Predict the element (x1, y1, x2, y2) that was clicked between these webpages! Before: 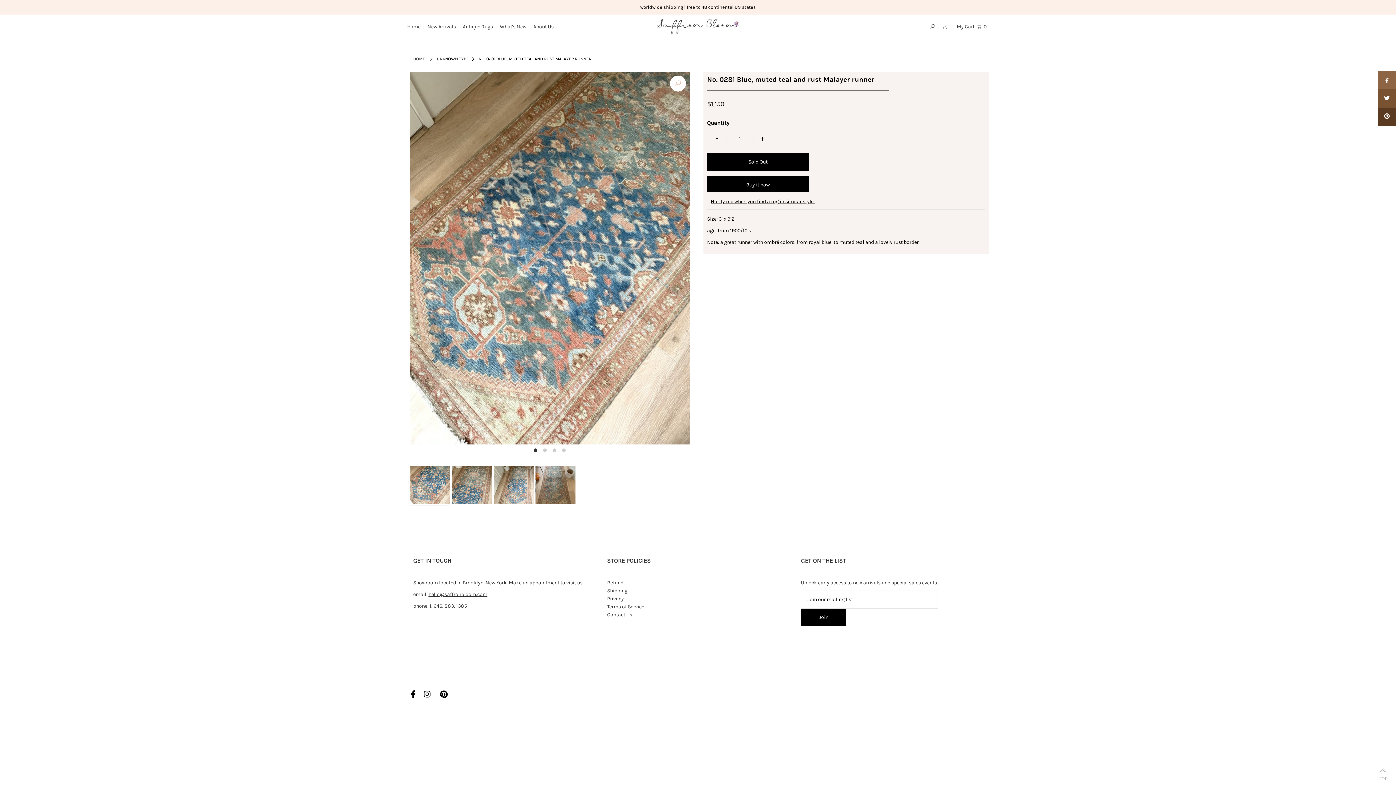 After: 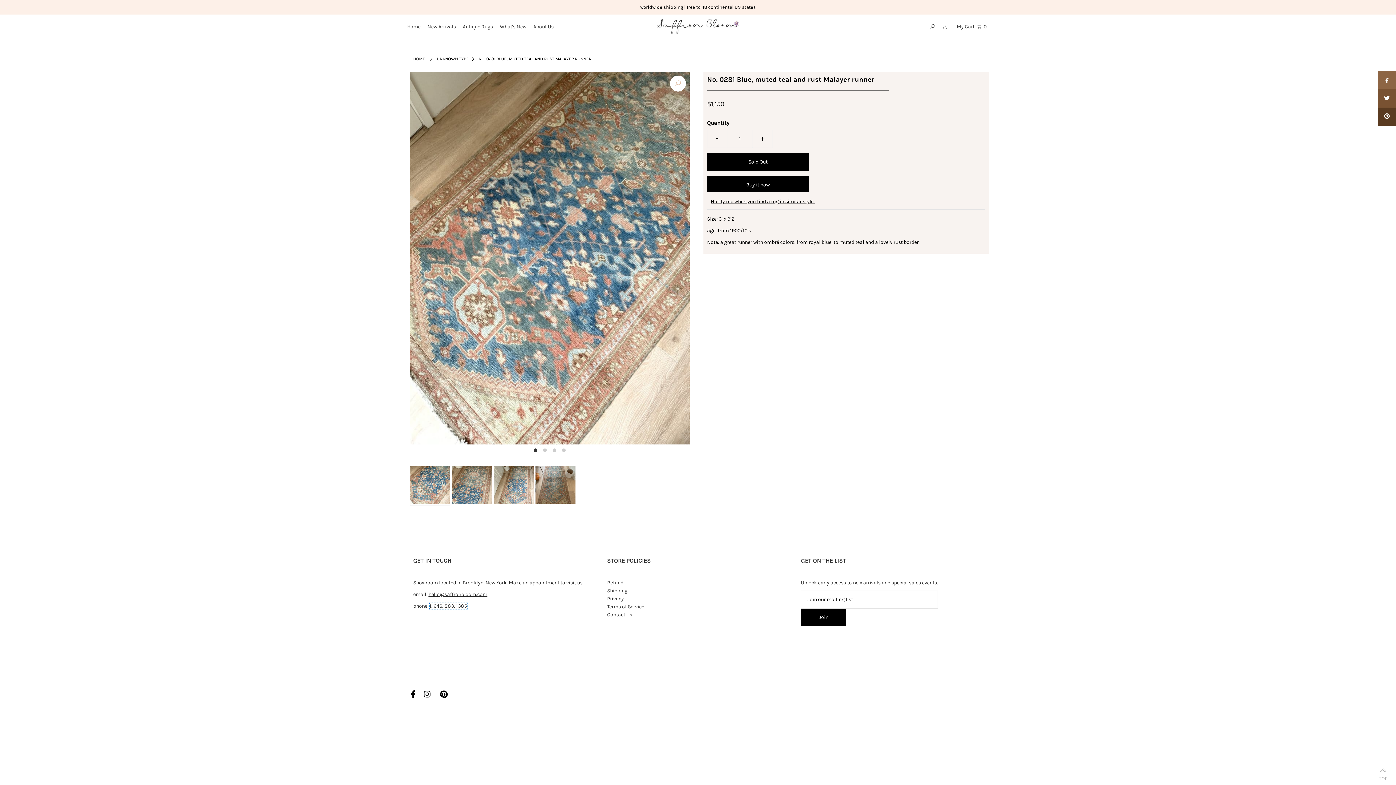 Action: label: 1. 646. 883. 1385 bbox: (429, 603, 467, 609)